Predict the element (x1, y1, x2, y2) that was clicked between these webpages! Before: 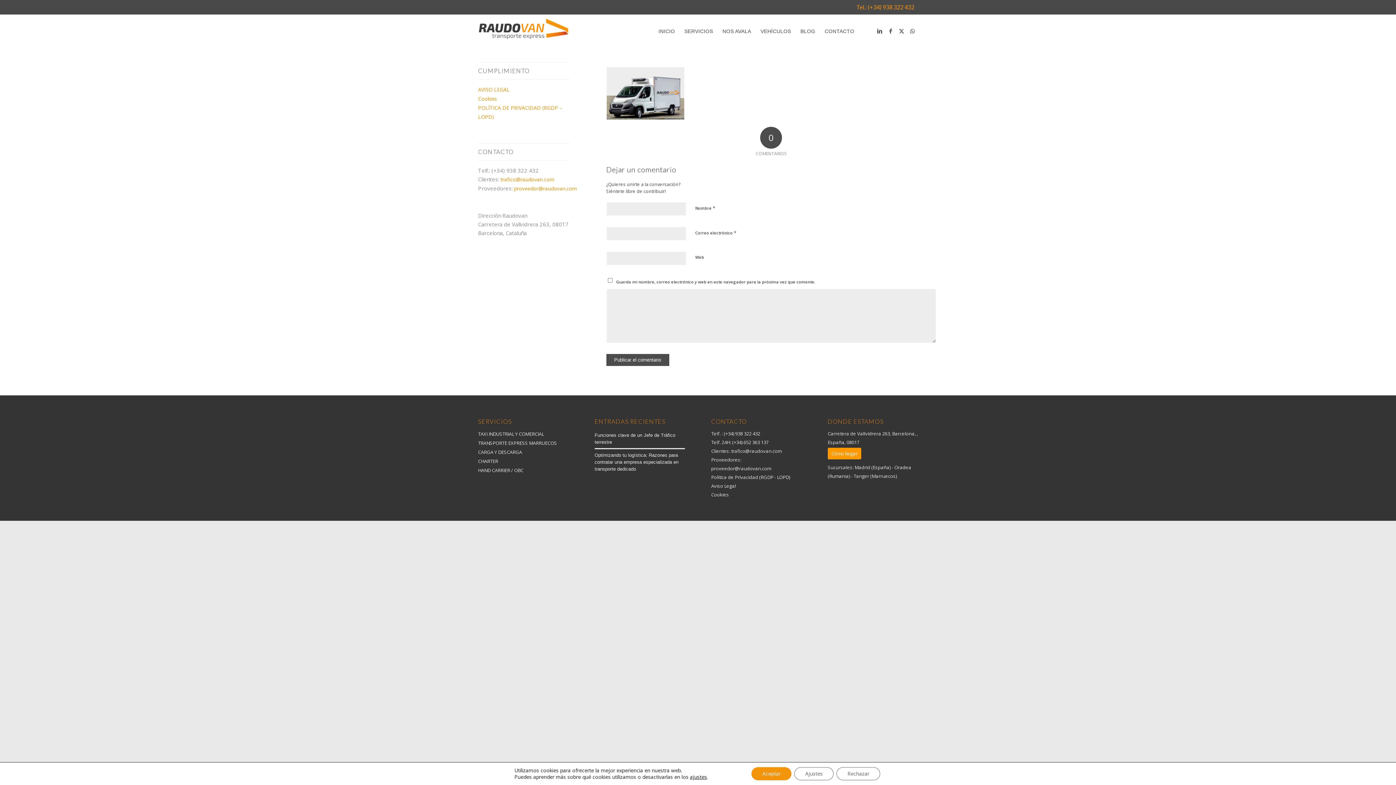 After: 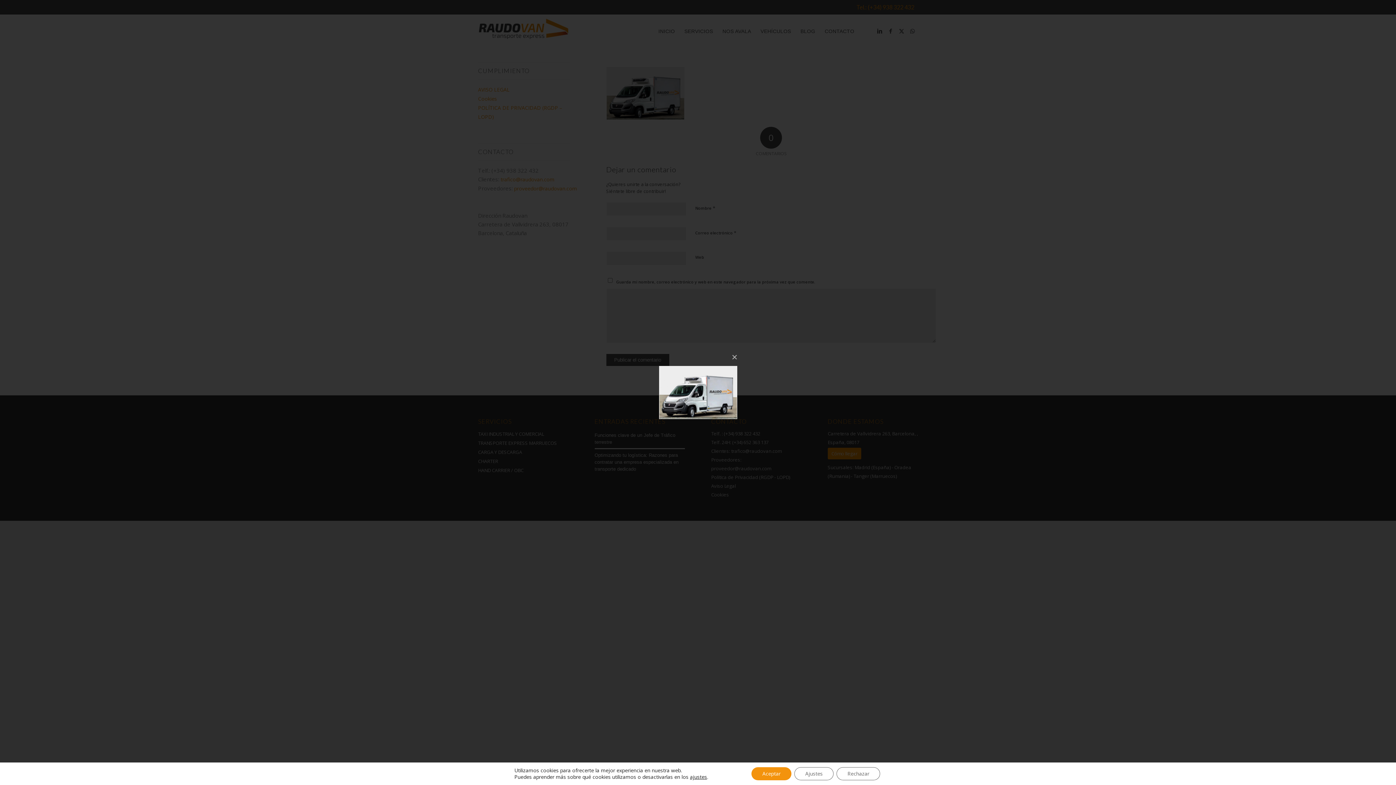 Action: bbox: (606, 114, 684, 121)